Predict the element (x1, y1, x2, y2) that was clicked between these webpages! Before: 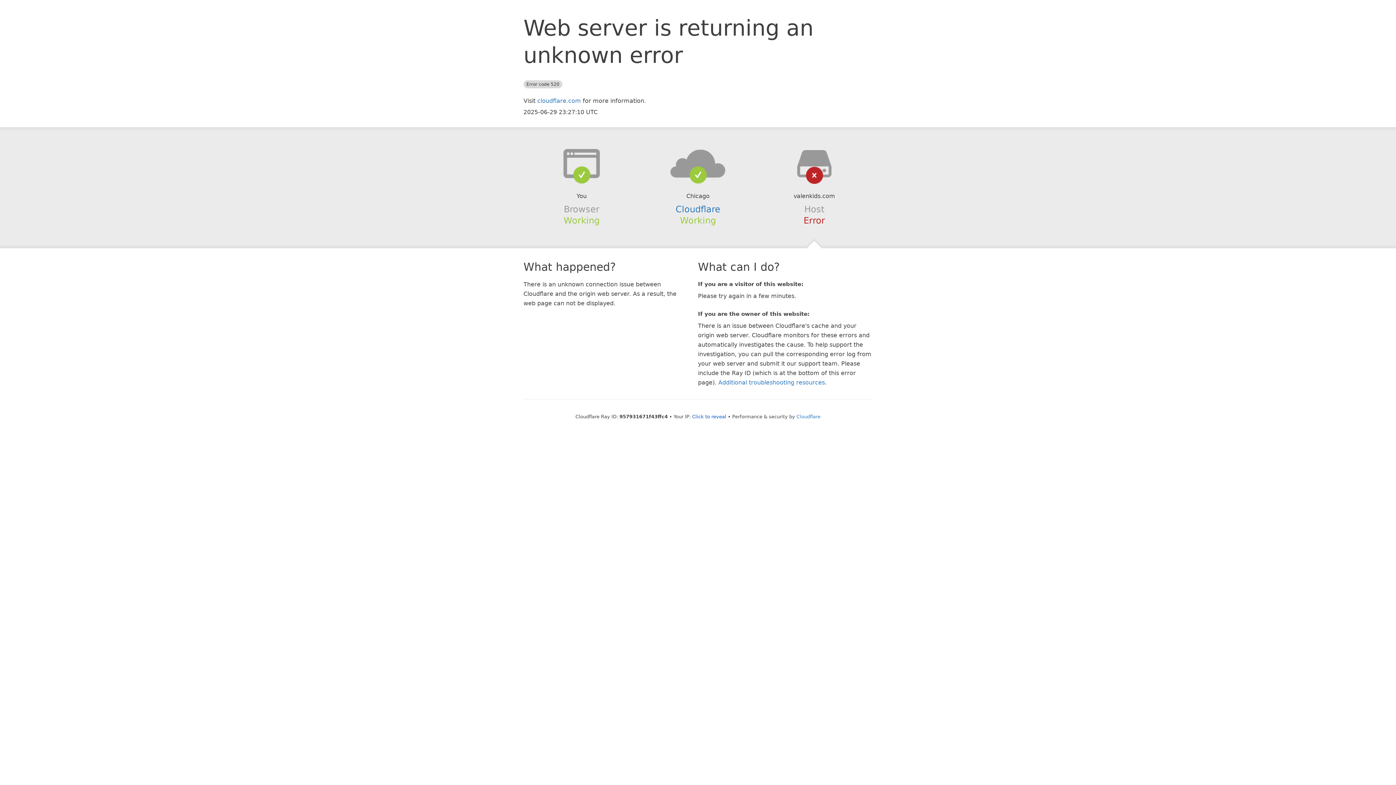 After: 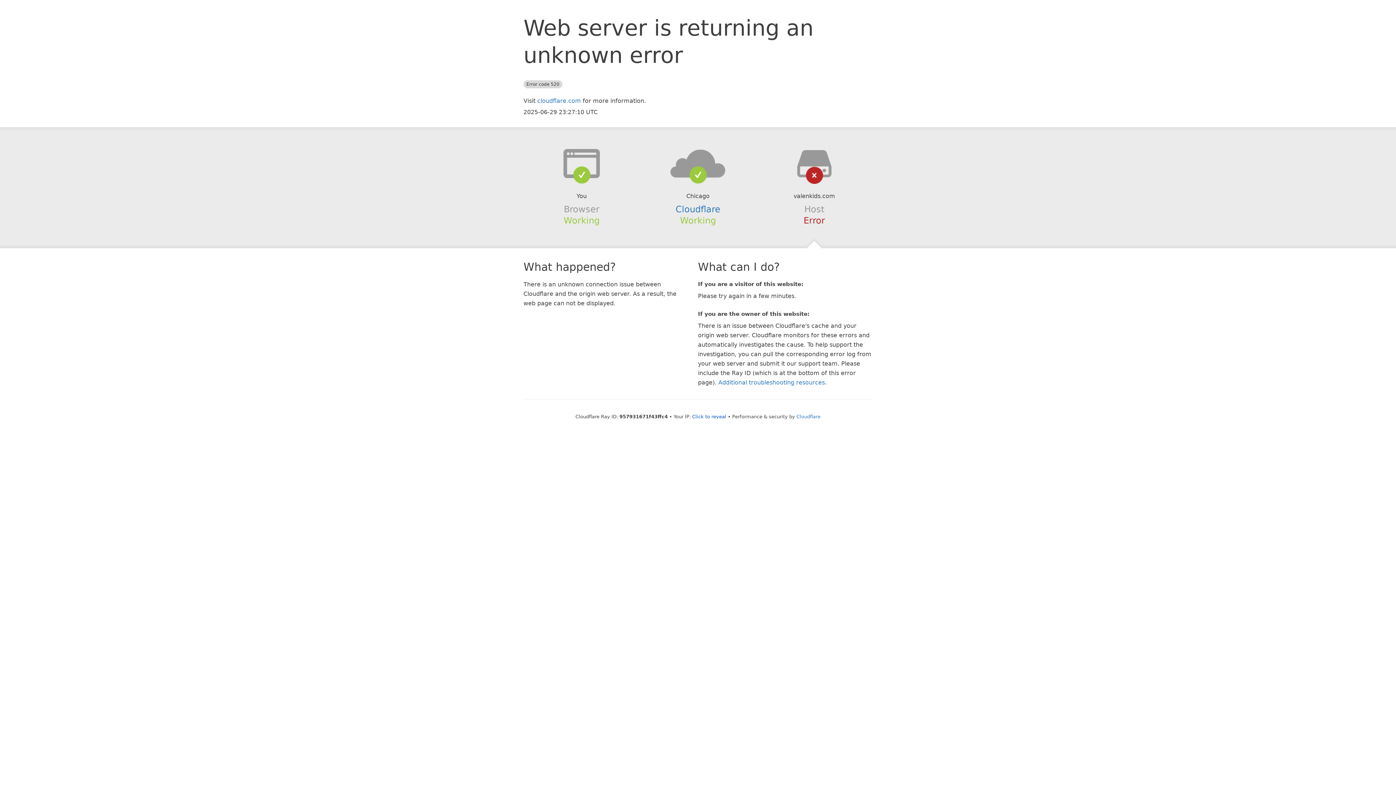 Action: bbox: (639, 148, 756, 178)